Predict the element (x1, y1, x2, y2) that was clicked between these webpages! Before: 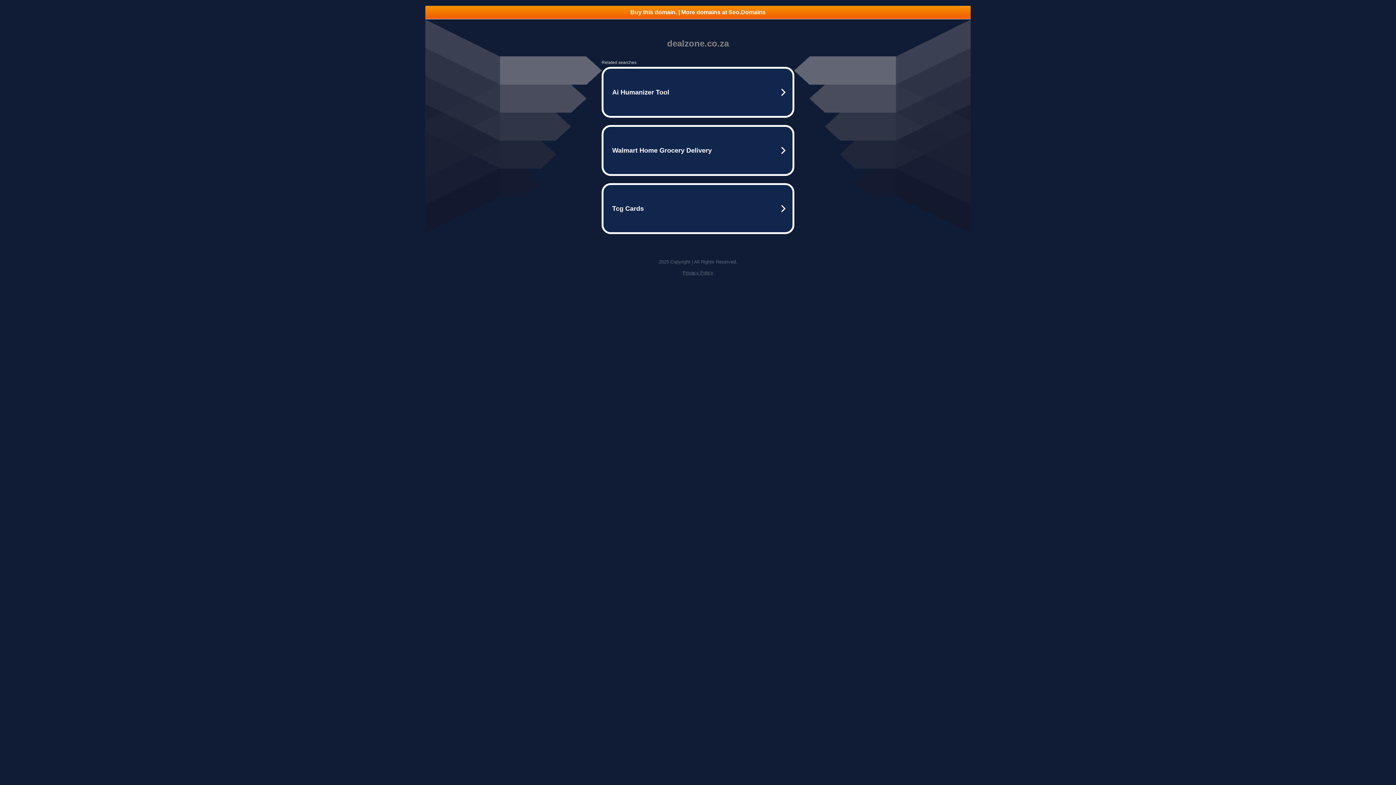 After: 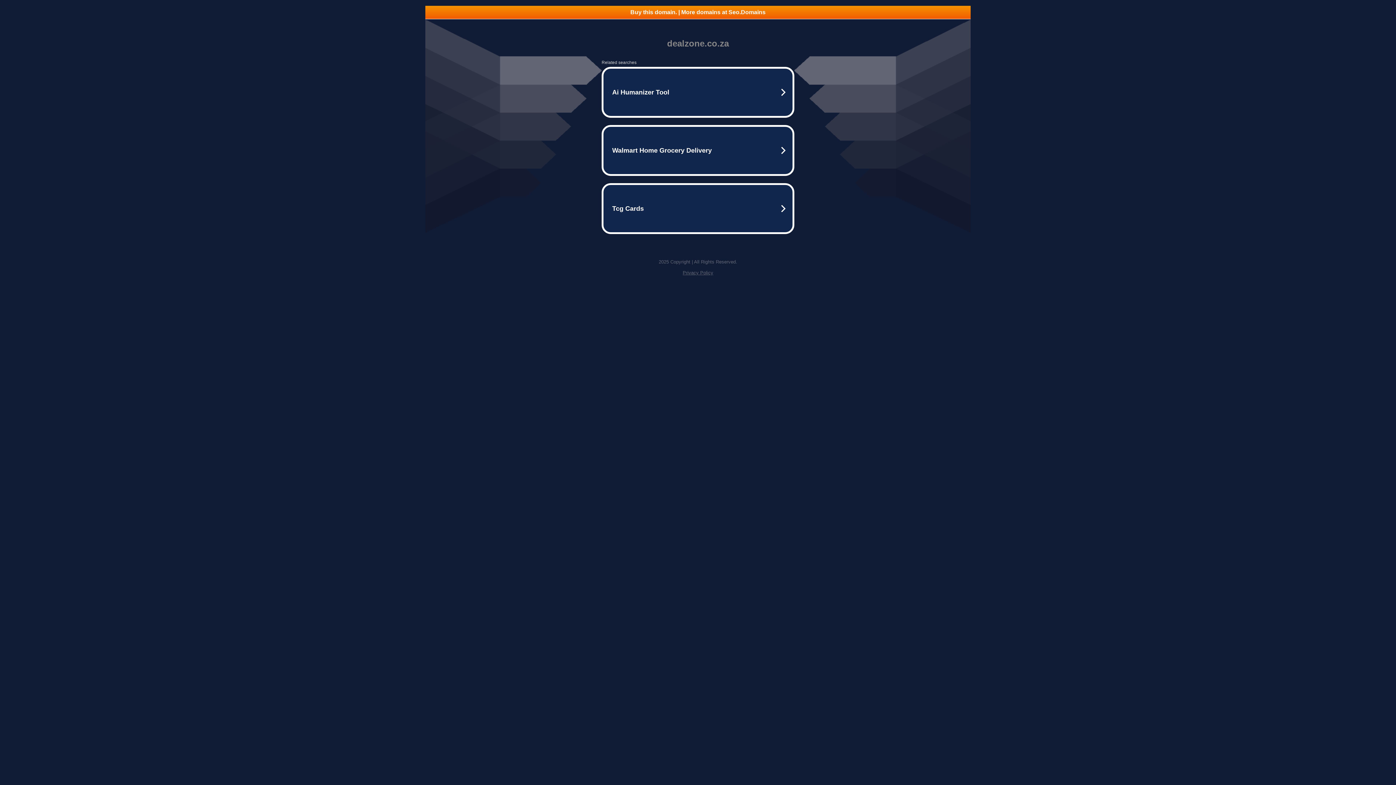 Action: label: Buy this domain. | More domains at Seo.Domains bbox: (425, 5, 970, 18)